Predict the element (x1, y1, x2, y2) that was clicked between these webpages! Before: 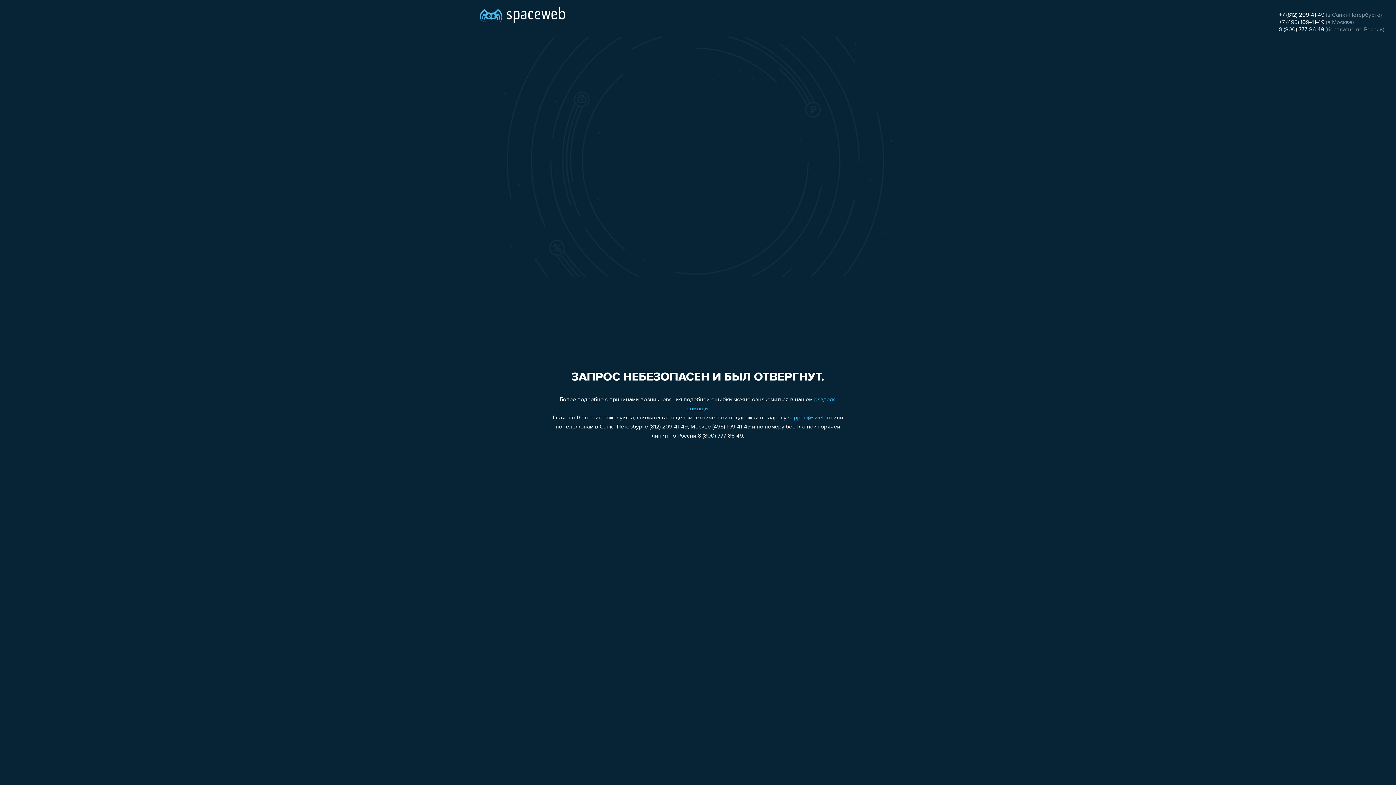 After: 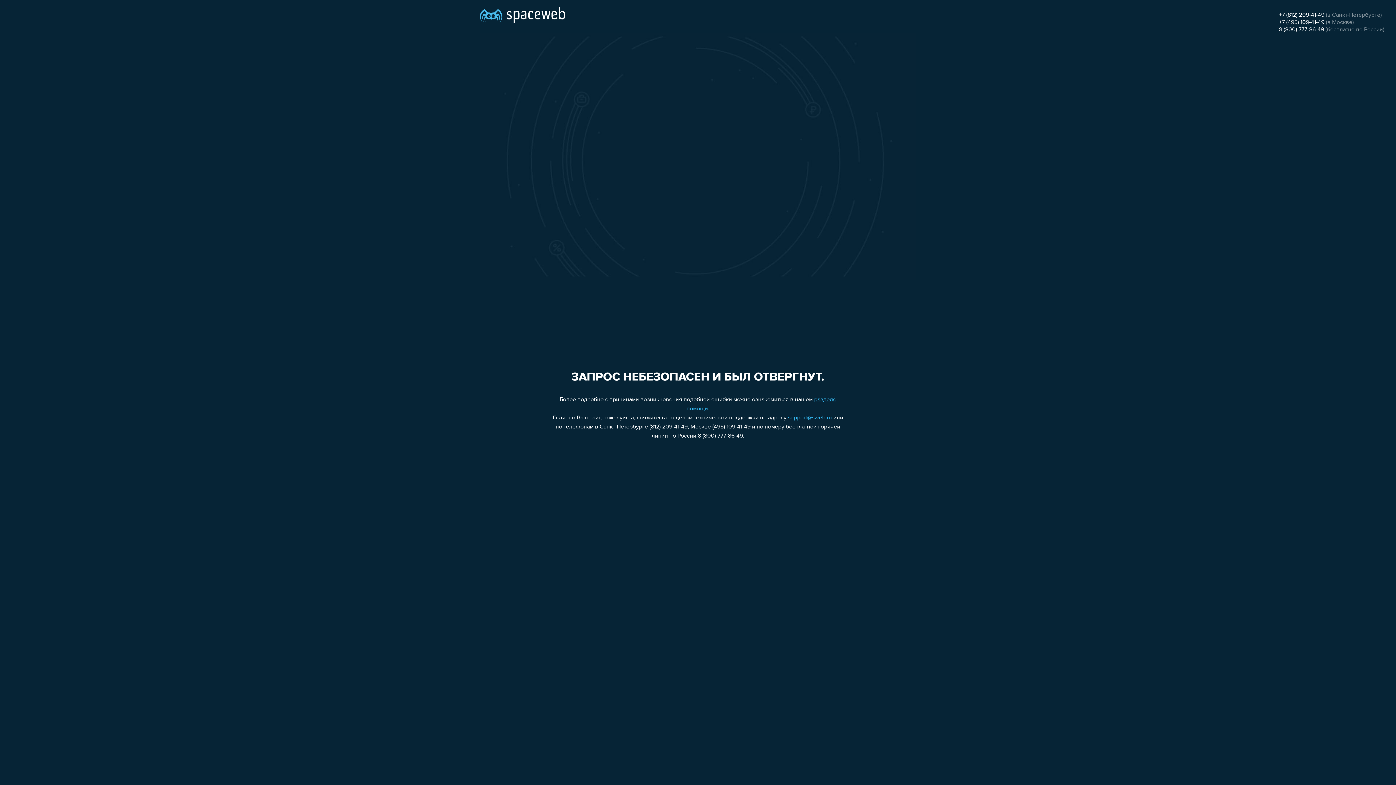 Action: bbox: (1279, 19, 1324, 25) label: +7 (495) 109-41-49